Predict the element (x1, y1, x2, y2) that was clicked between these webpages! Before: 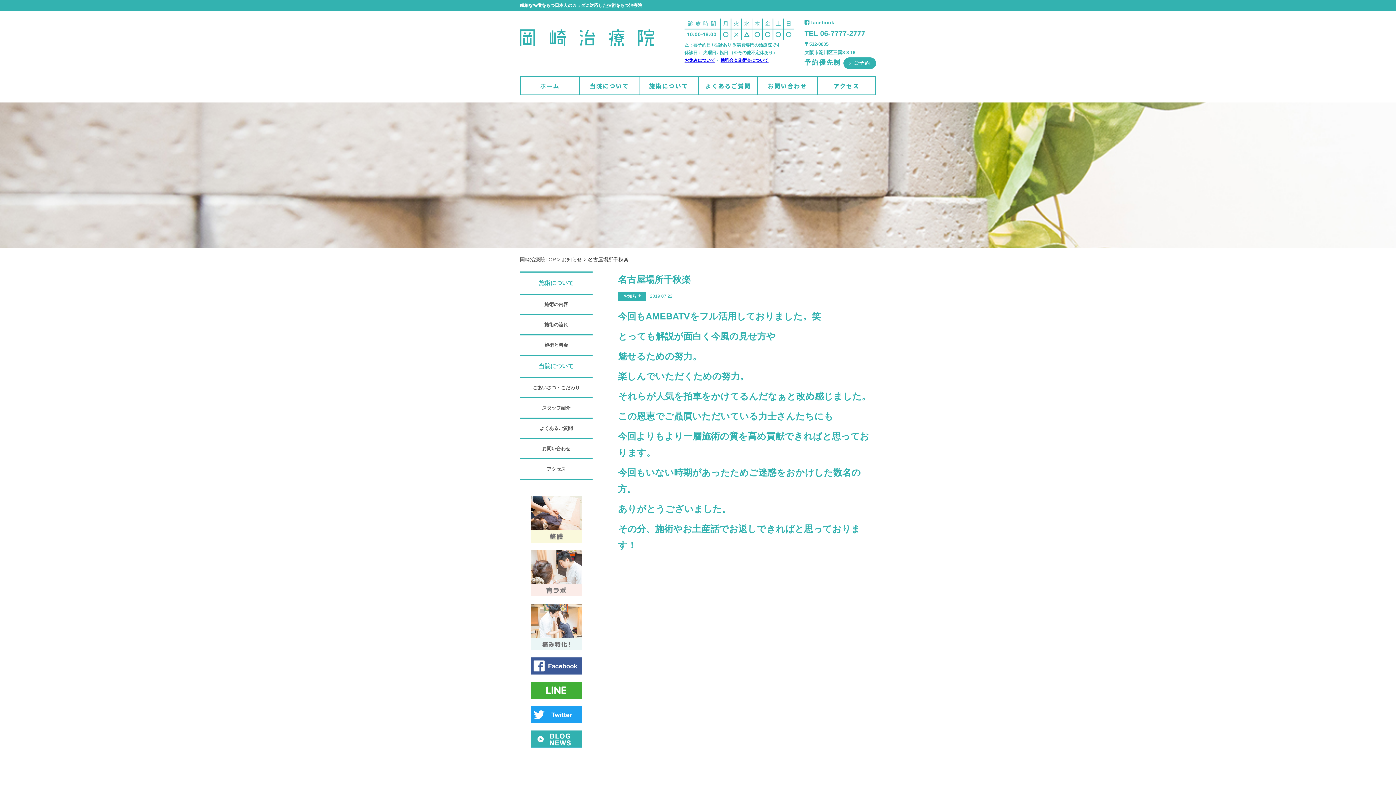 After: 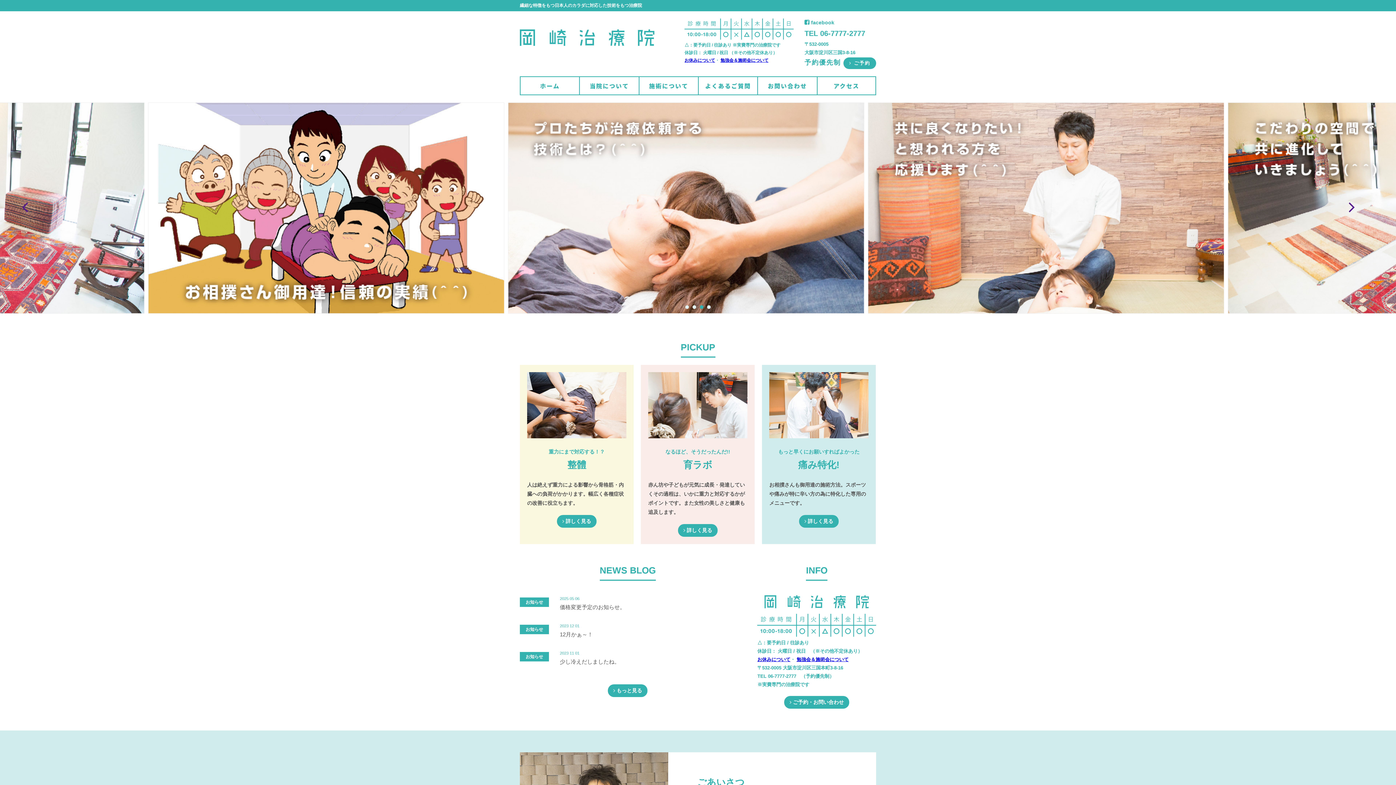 Action: label: ホーム bbox: (520, 76, 579, 95)